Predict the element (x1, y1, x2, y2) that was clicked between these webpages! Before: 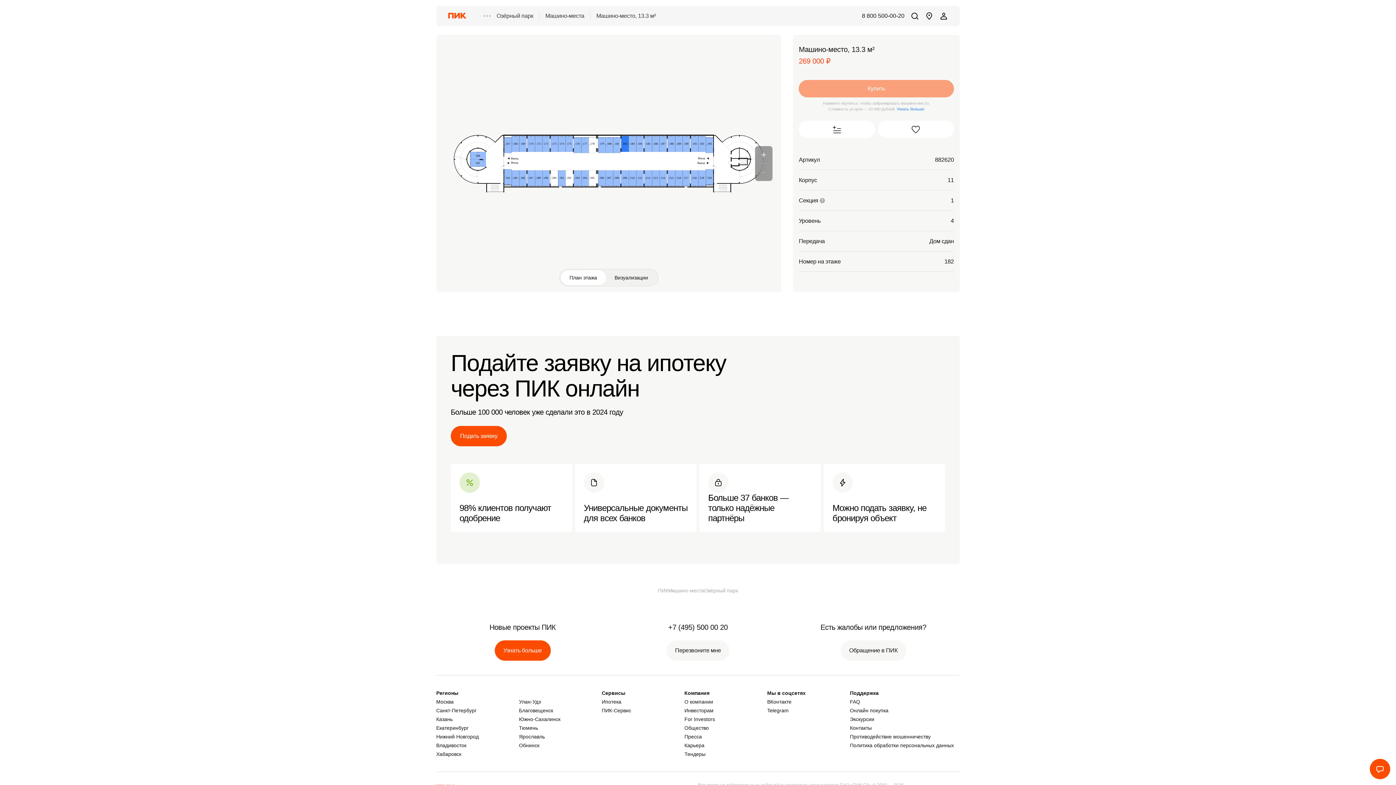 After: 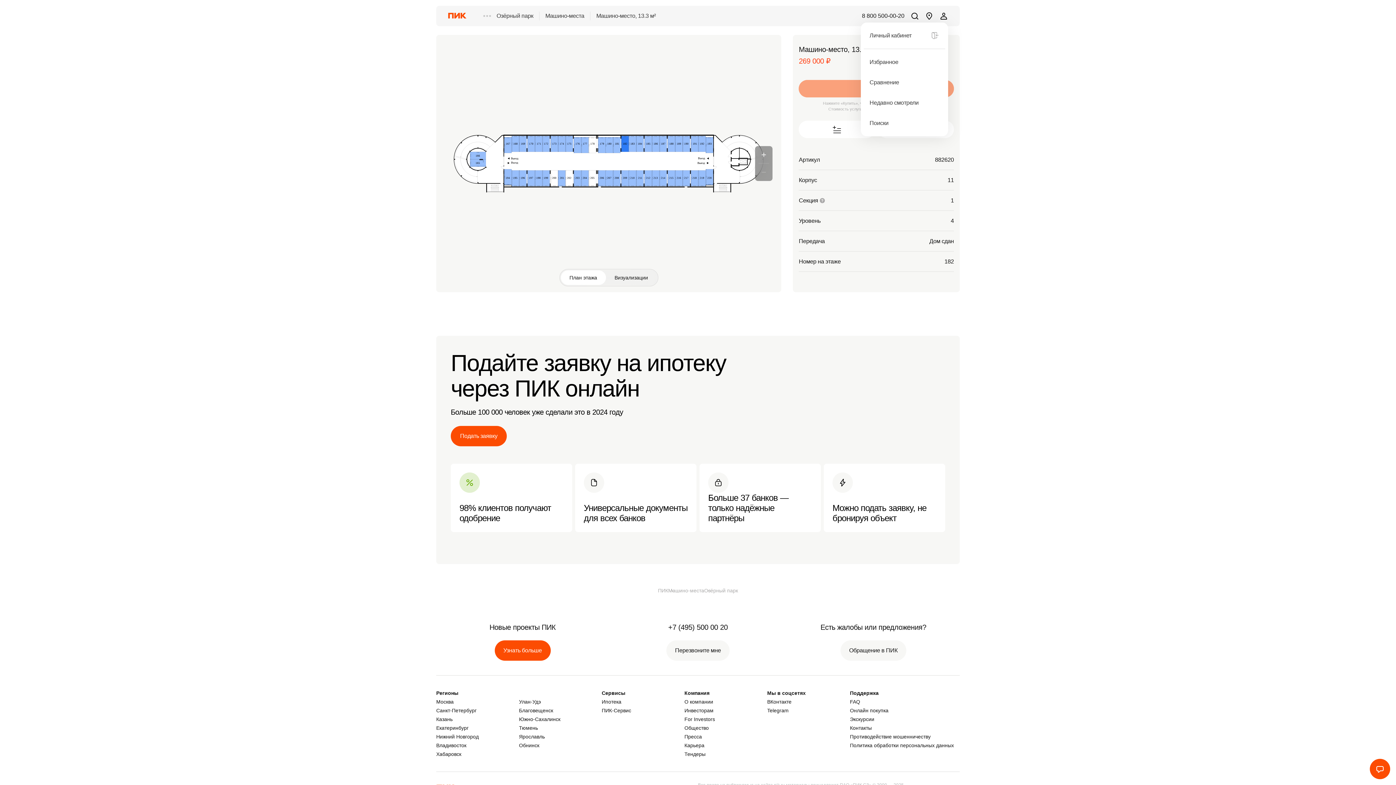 Action: bbox: (939, 11, 948, 20)